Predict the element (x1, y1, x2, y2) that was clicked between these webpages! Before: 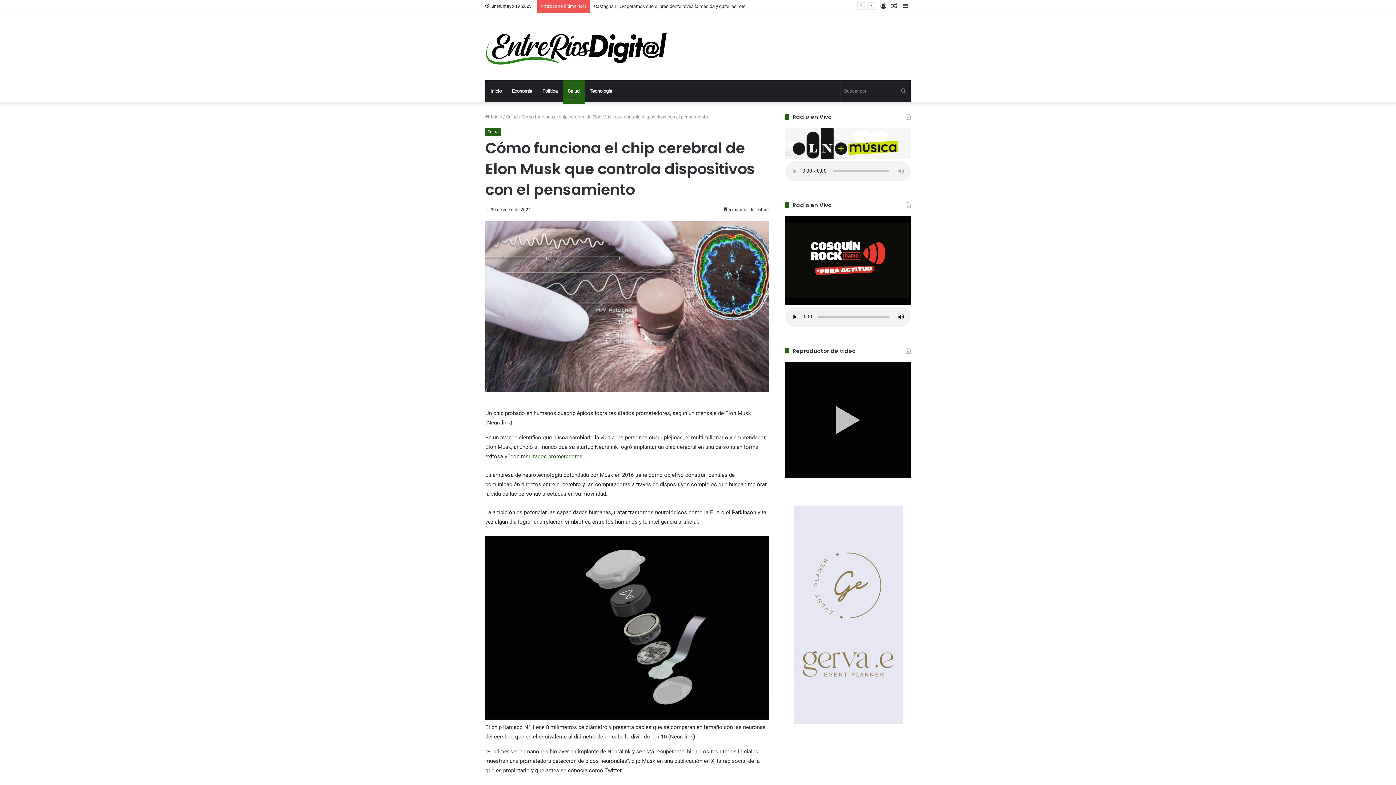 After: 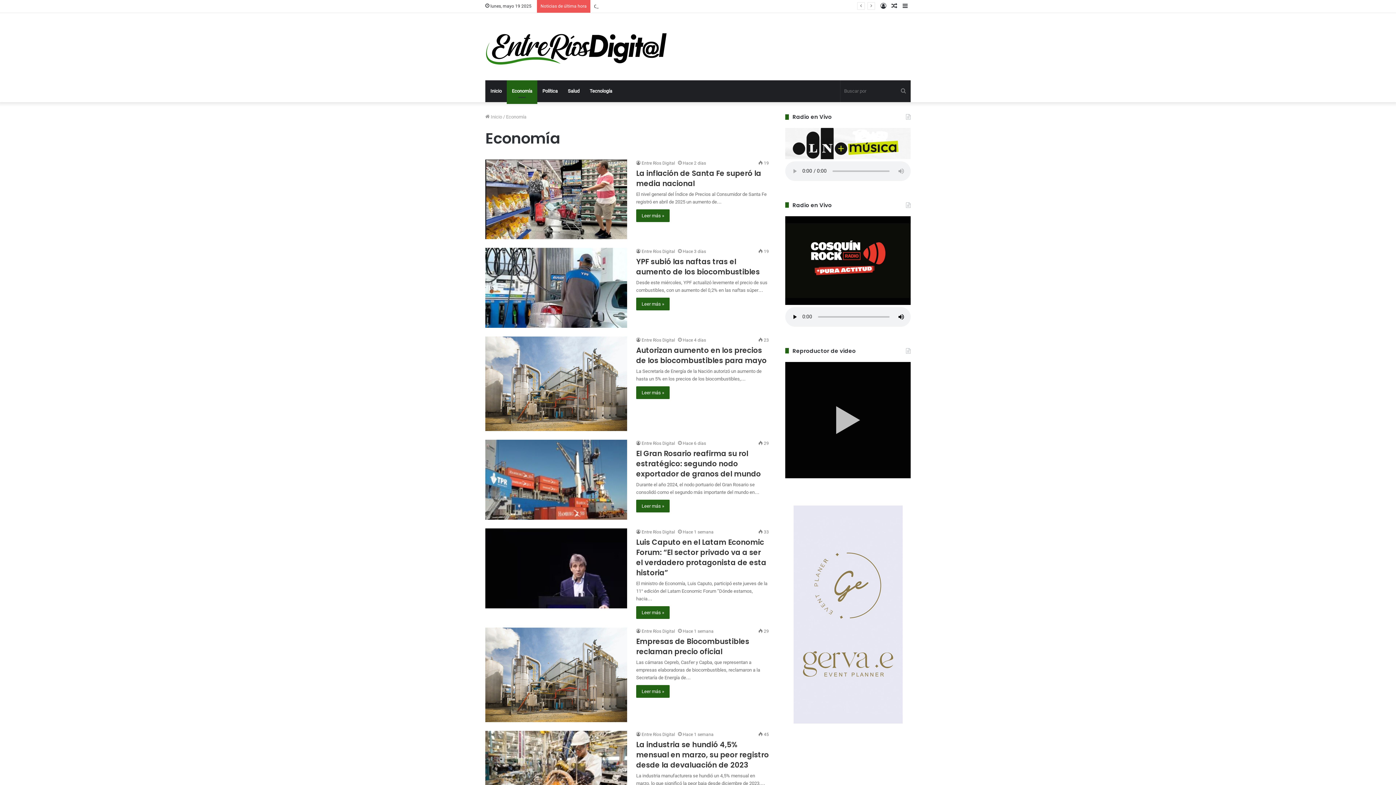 Action: bbox: (506, 80, 537, 102) label: Economía